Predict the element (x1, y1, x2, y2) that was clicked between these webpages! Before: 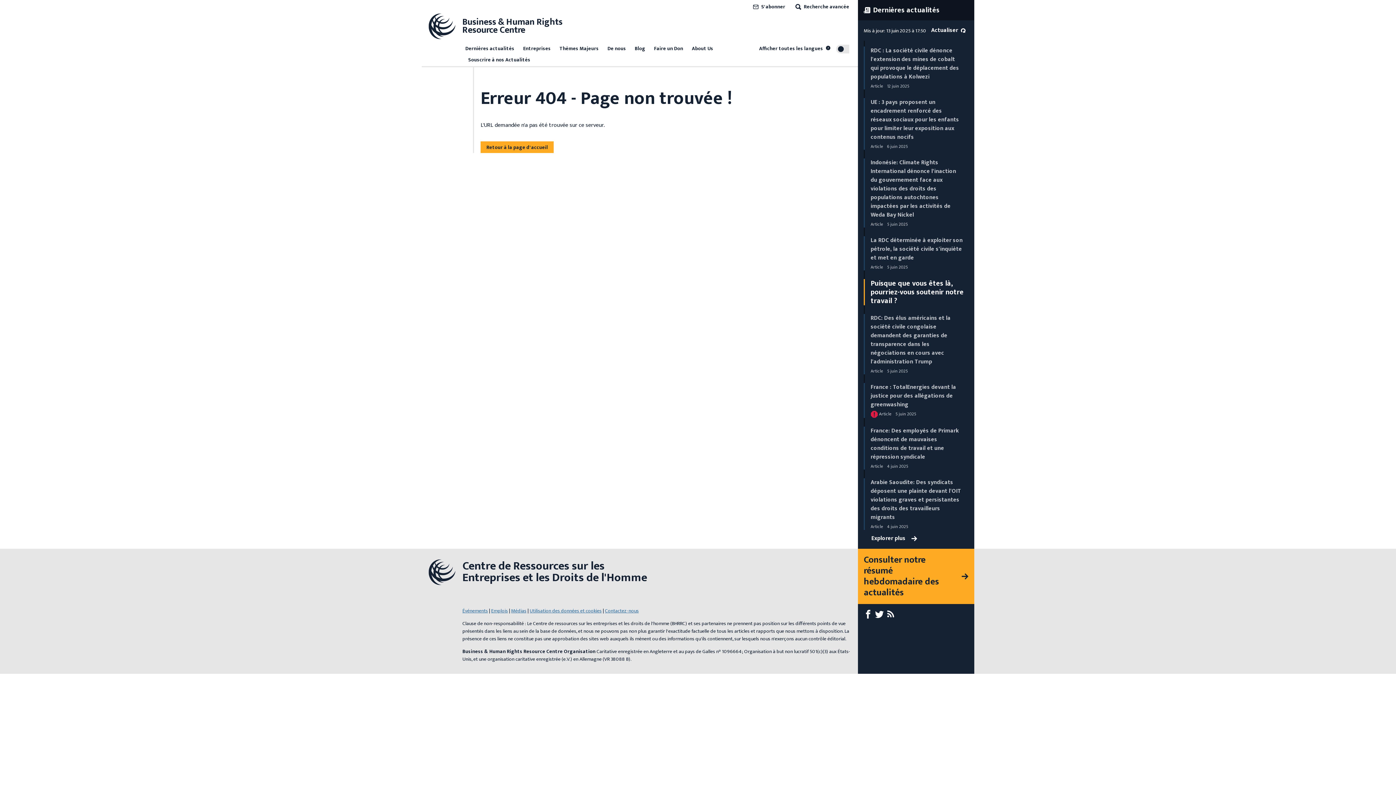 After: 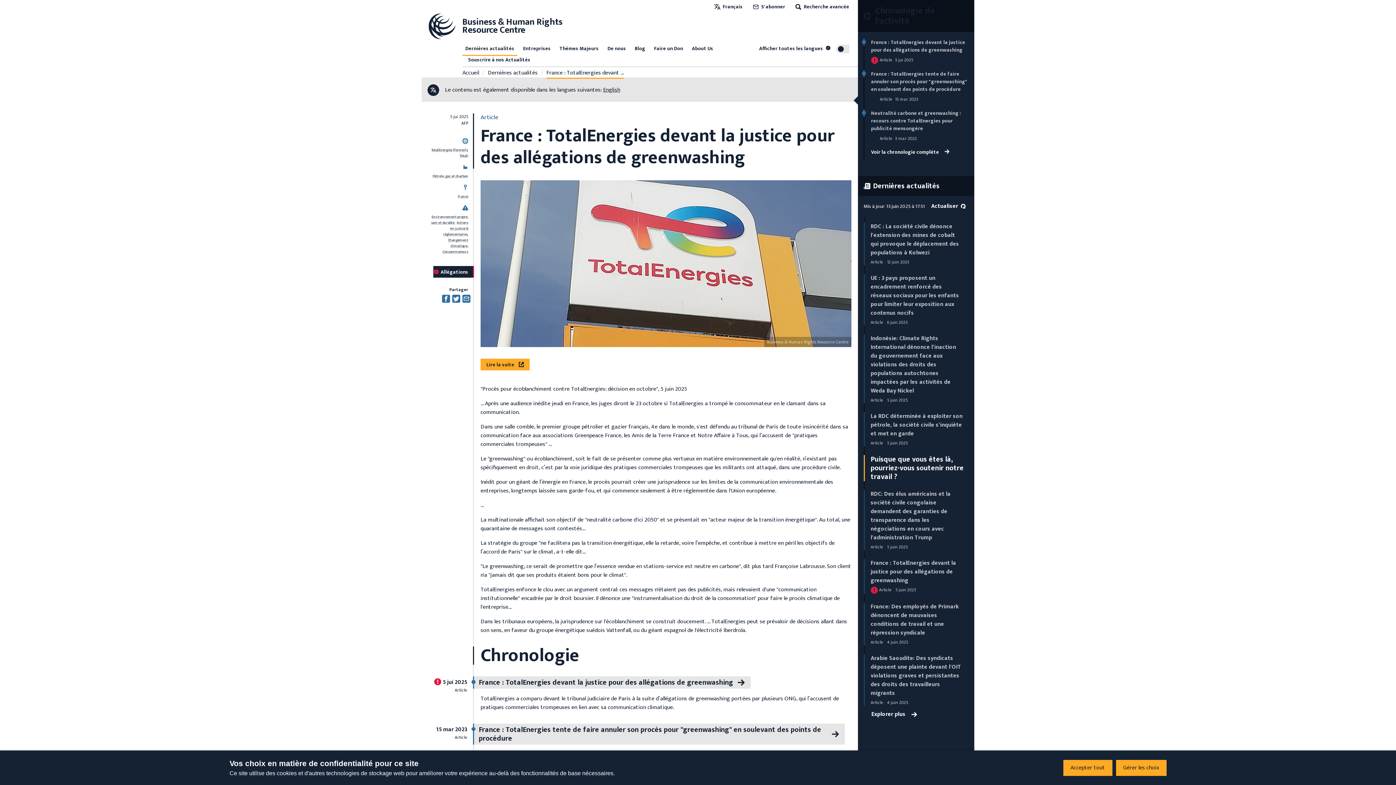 Action: bbox: (870, 382, 956, 409) label: France : TotalEnergies devant la justice pour des allégations de greenwashing